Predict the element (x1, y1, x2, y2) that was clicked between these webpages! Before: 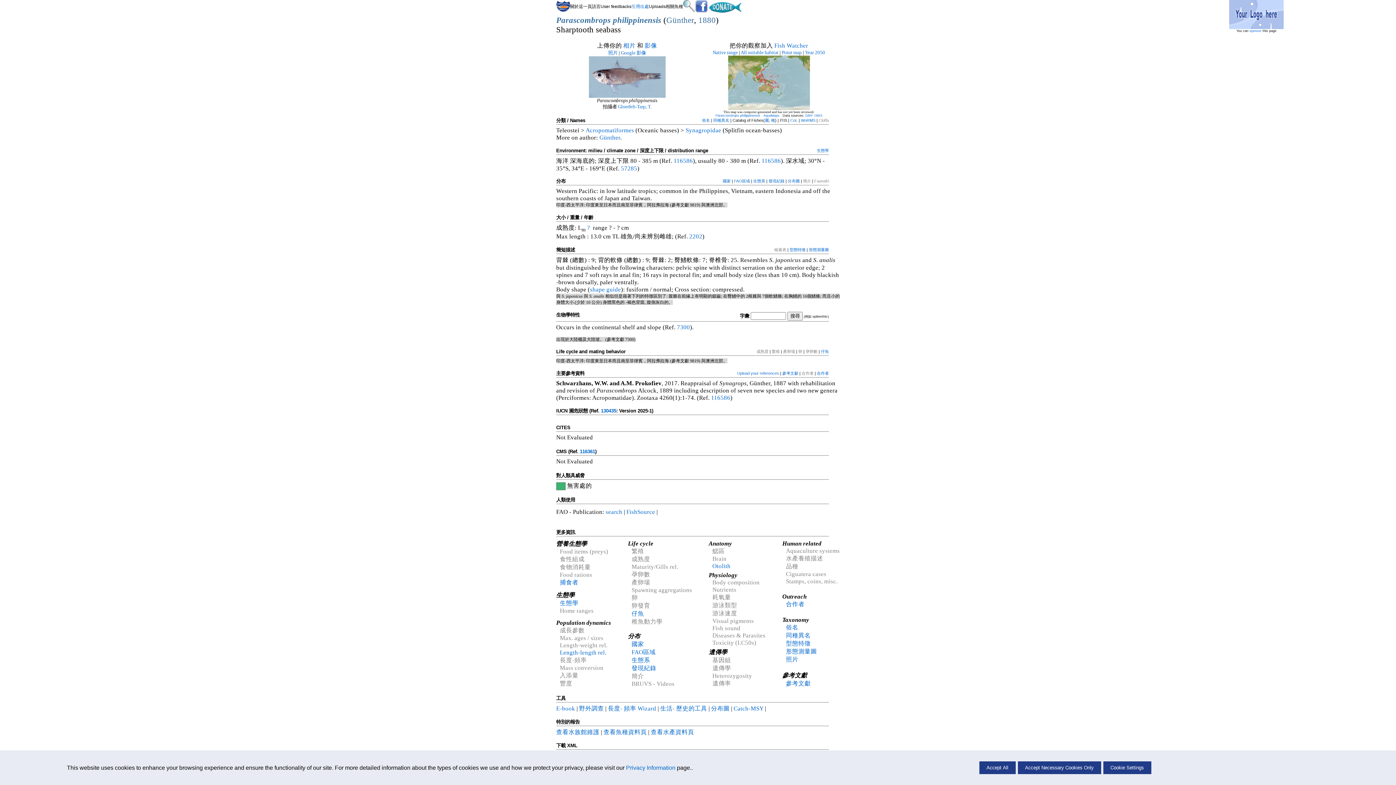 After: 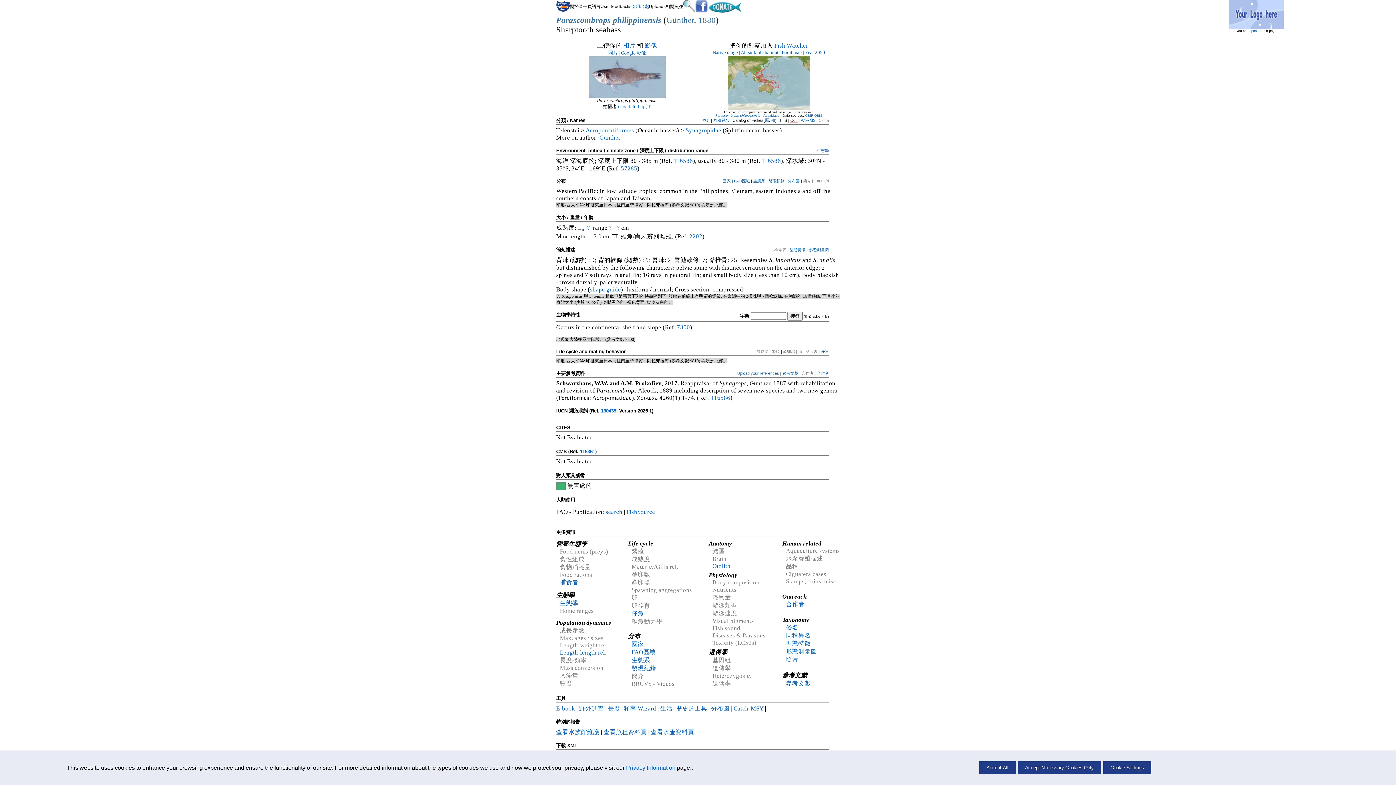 Action: bbox: (790, 118, 797, 122) label: CoL